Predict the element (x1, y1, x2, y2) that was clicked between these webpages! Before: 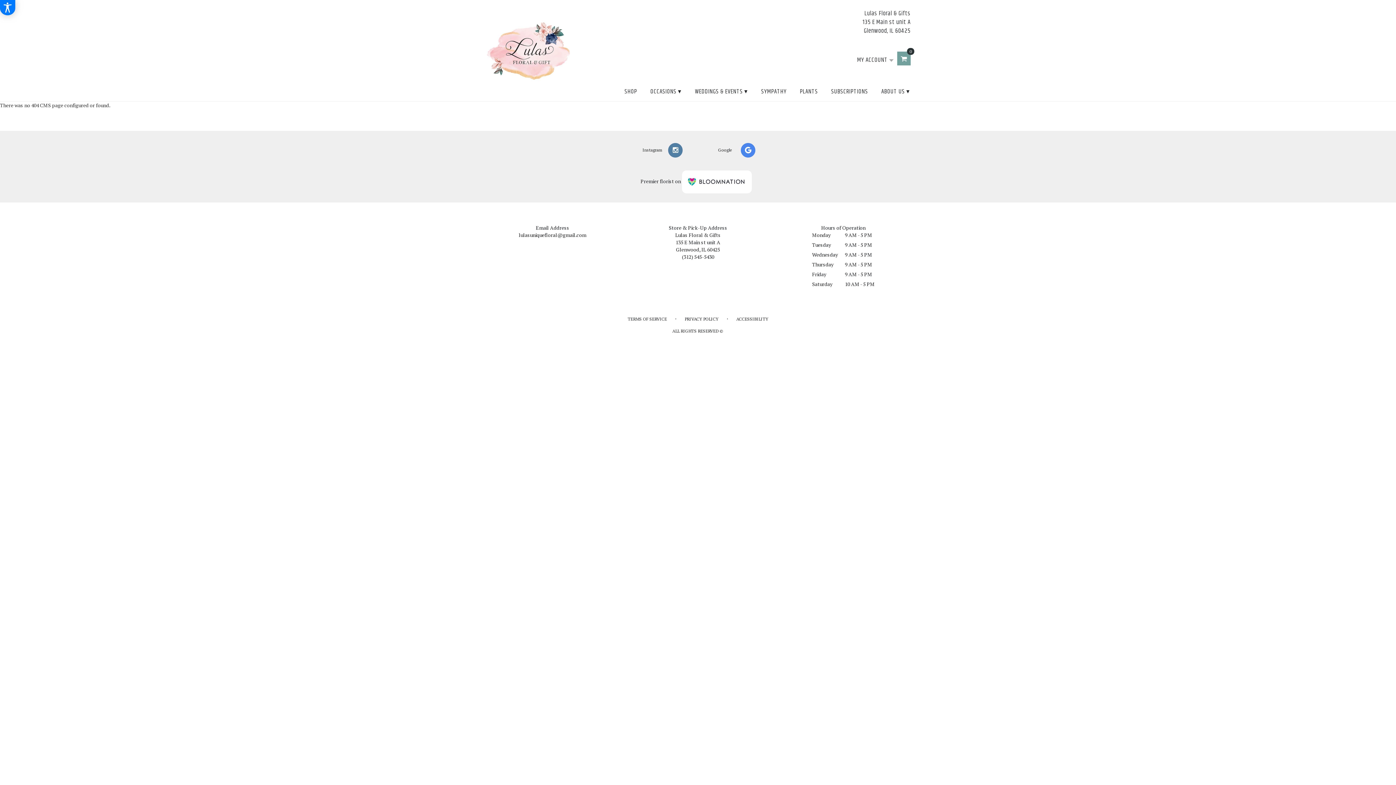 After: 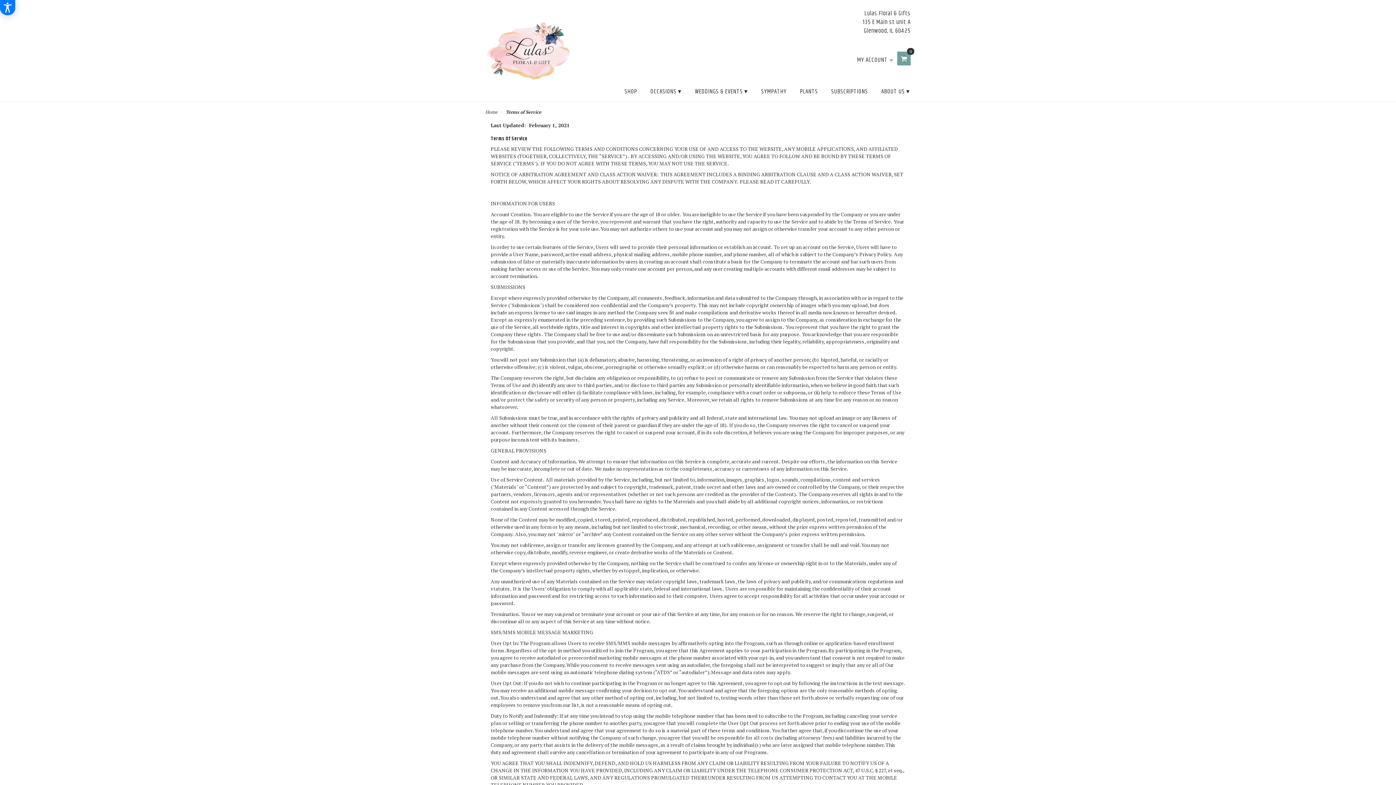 Action: bbox: (627, 316, 667, 322) label: TERMS OF SERVICE